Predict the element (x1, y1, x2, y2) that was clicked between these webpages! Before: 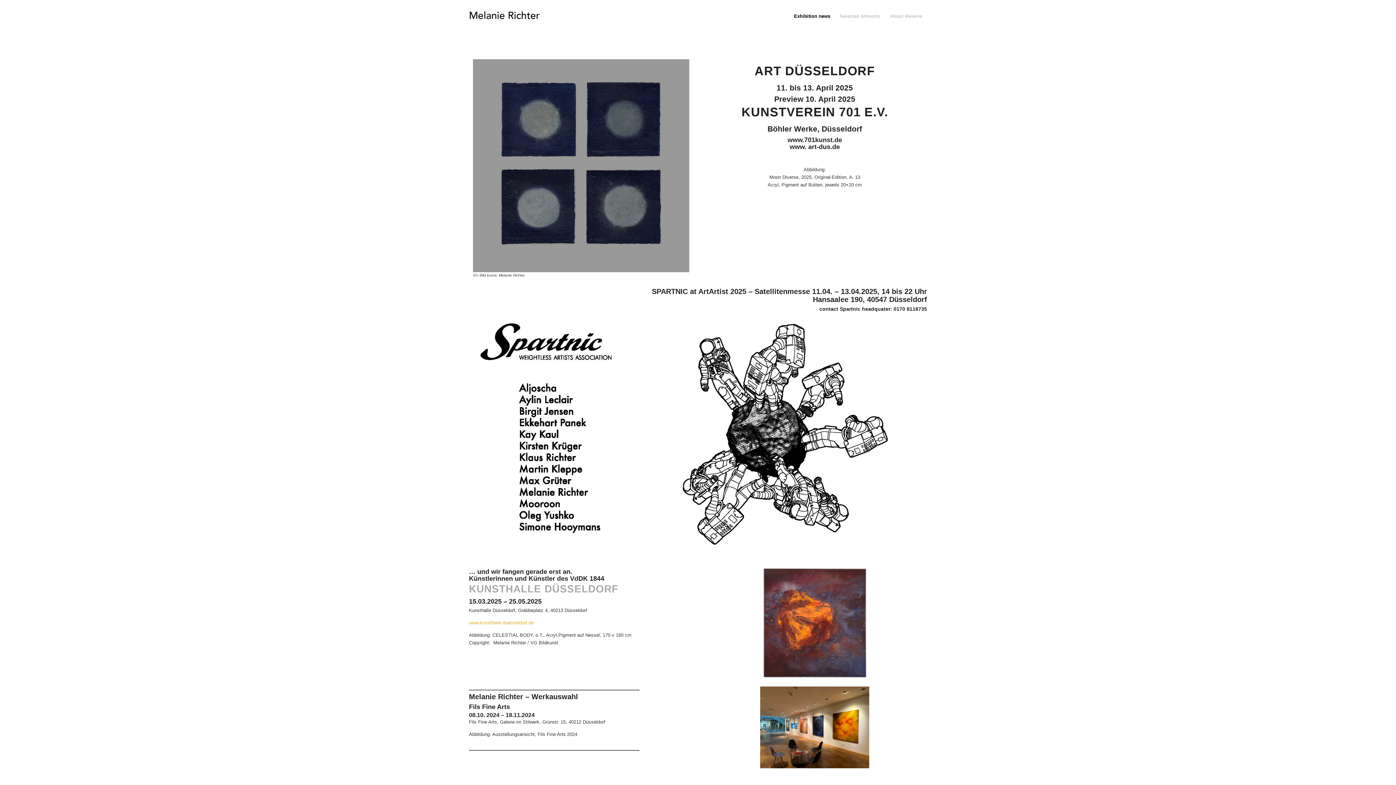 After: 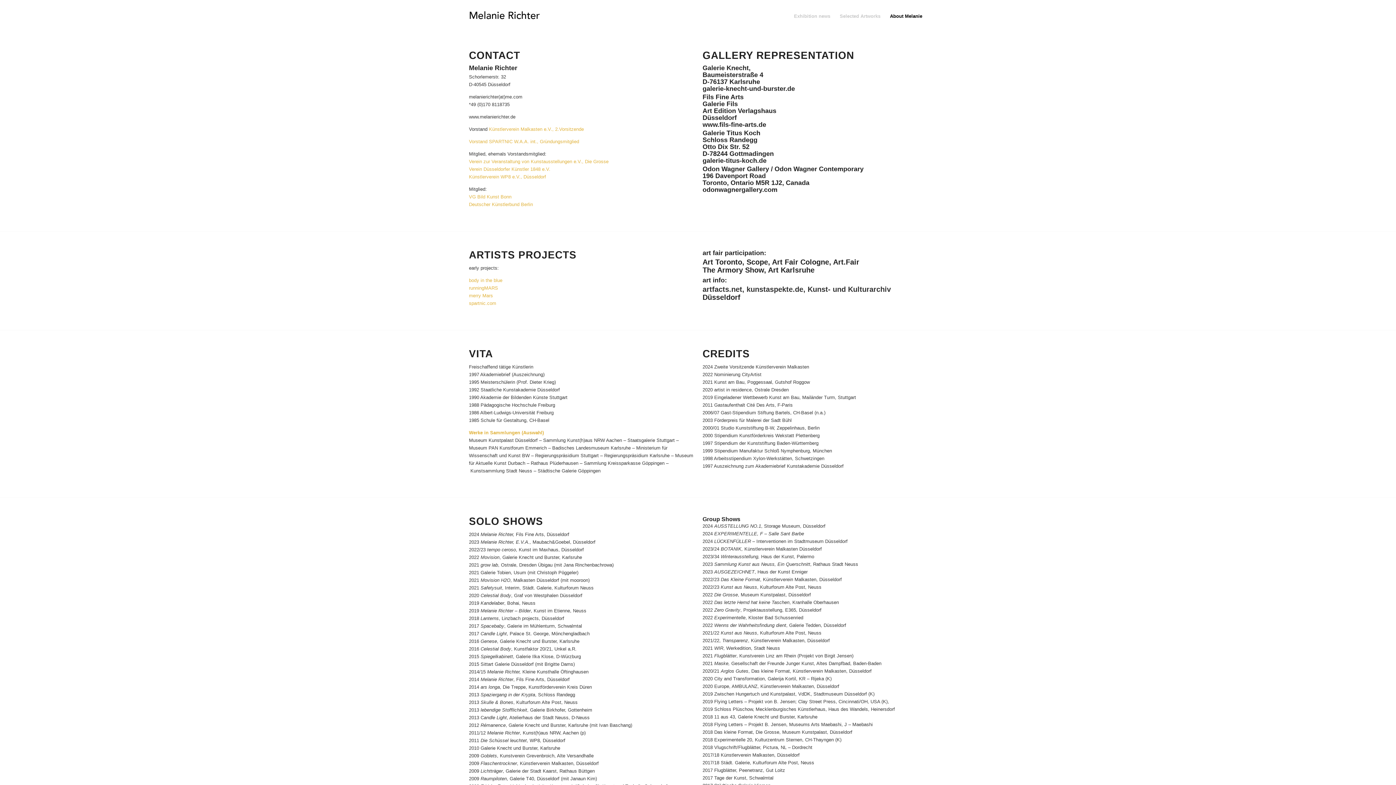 Action: label: About Melanie bbox: (885, 0, 927, 32)